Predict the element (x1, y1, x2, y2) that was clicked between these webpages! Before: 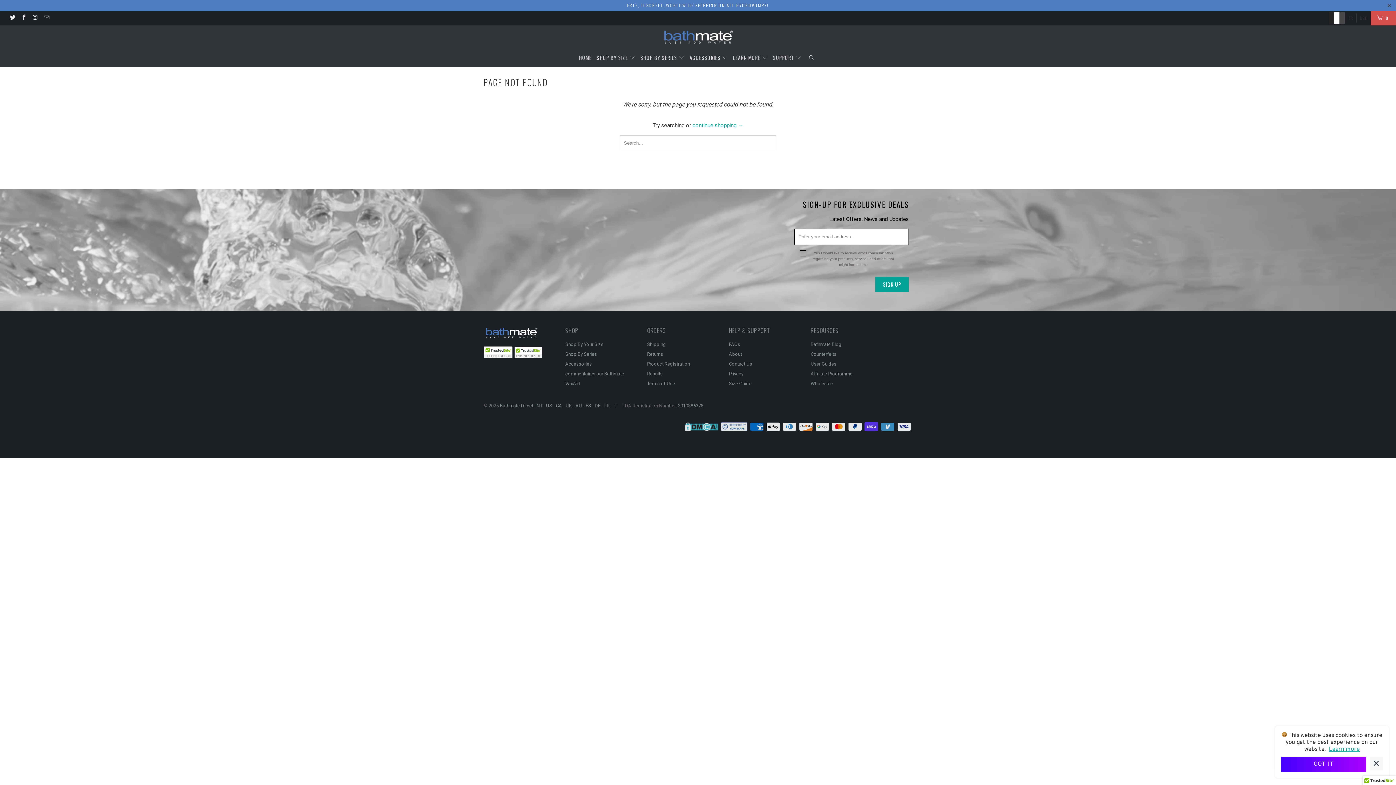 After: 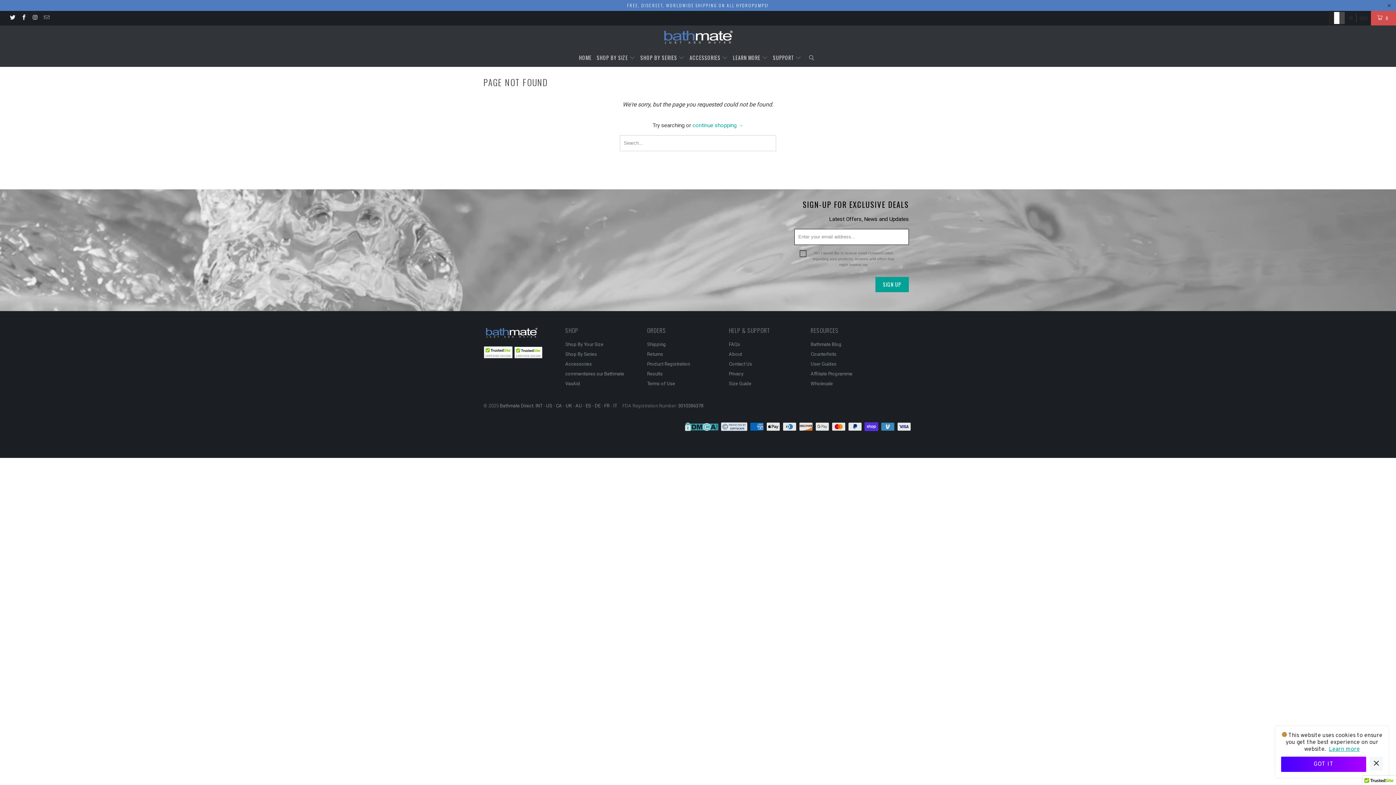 Action: bbox: (720, 426, 749, 432)